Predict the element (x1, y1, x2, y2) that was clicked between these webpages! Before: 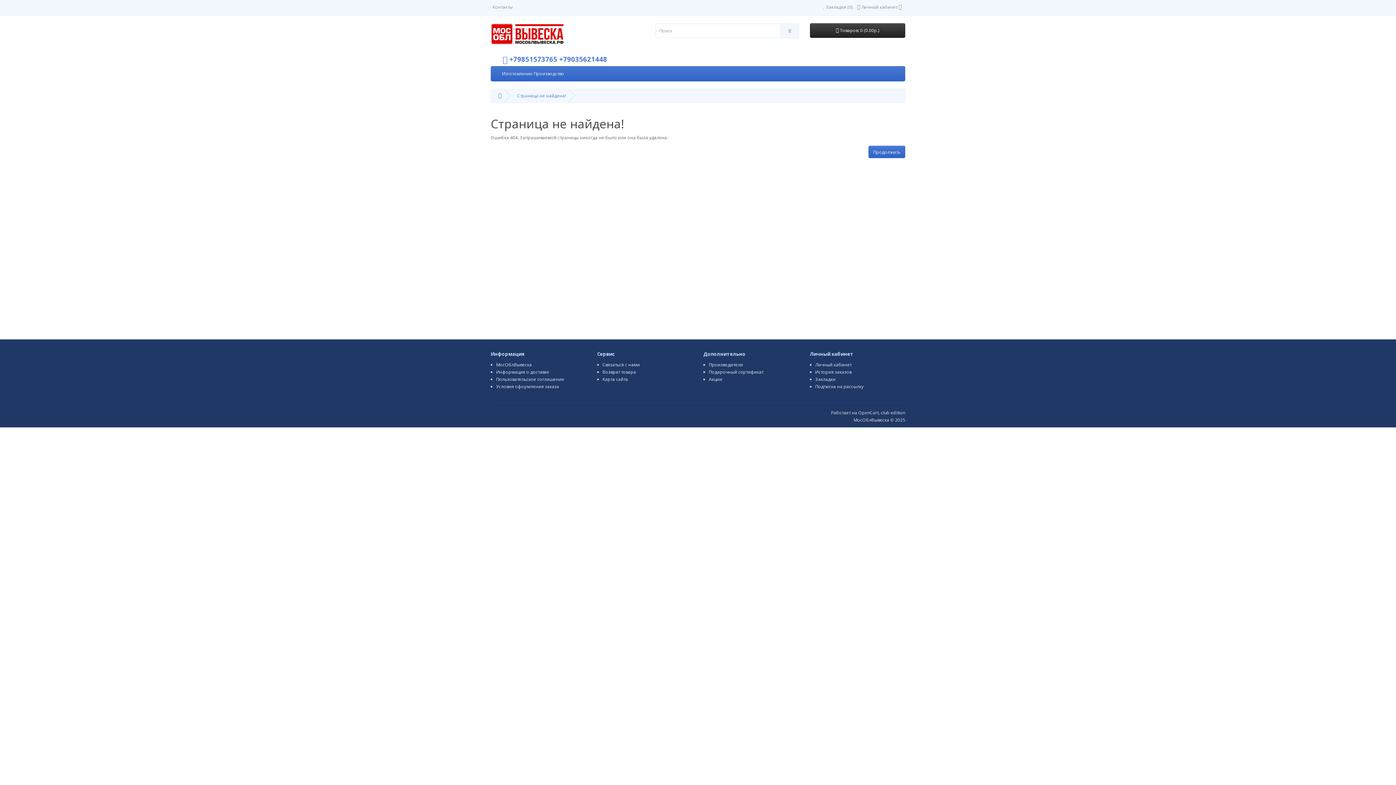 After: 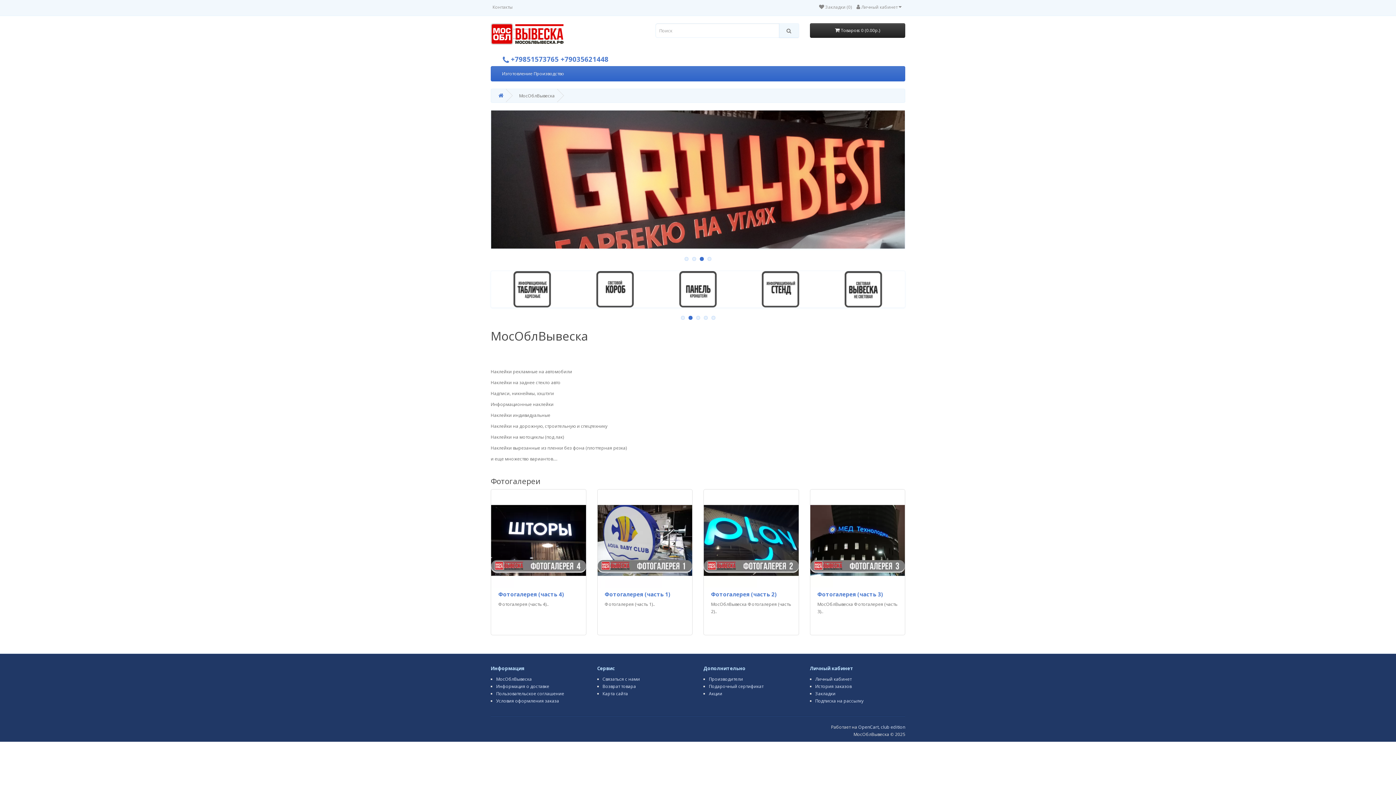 Action: bbox: (496, 361, 532, 368) label: МосОблВывеска